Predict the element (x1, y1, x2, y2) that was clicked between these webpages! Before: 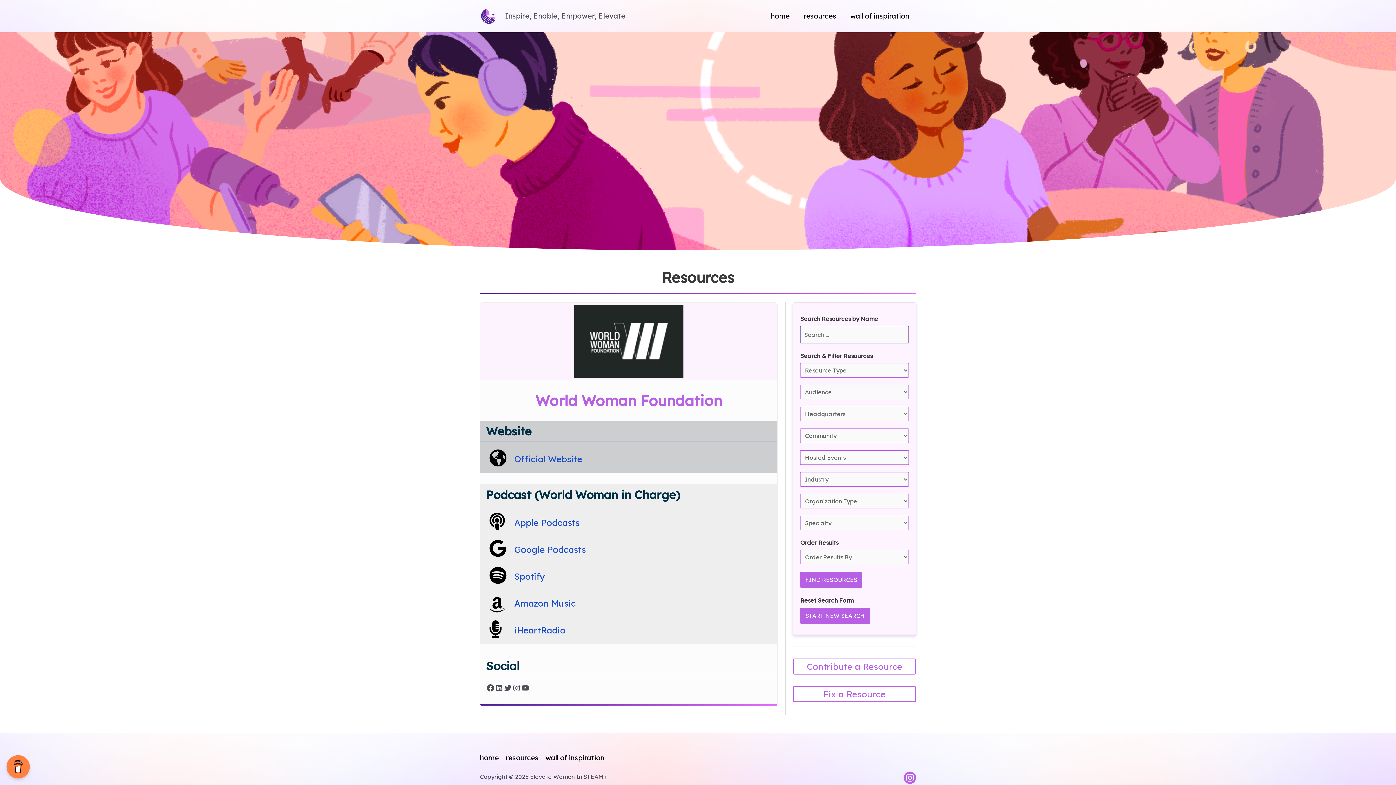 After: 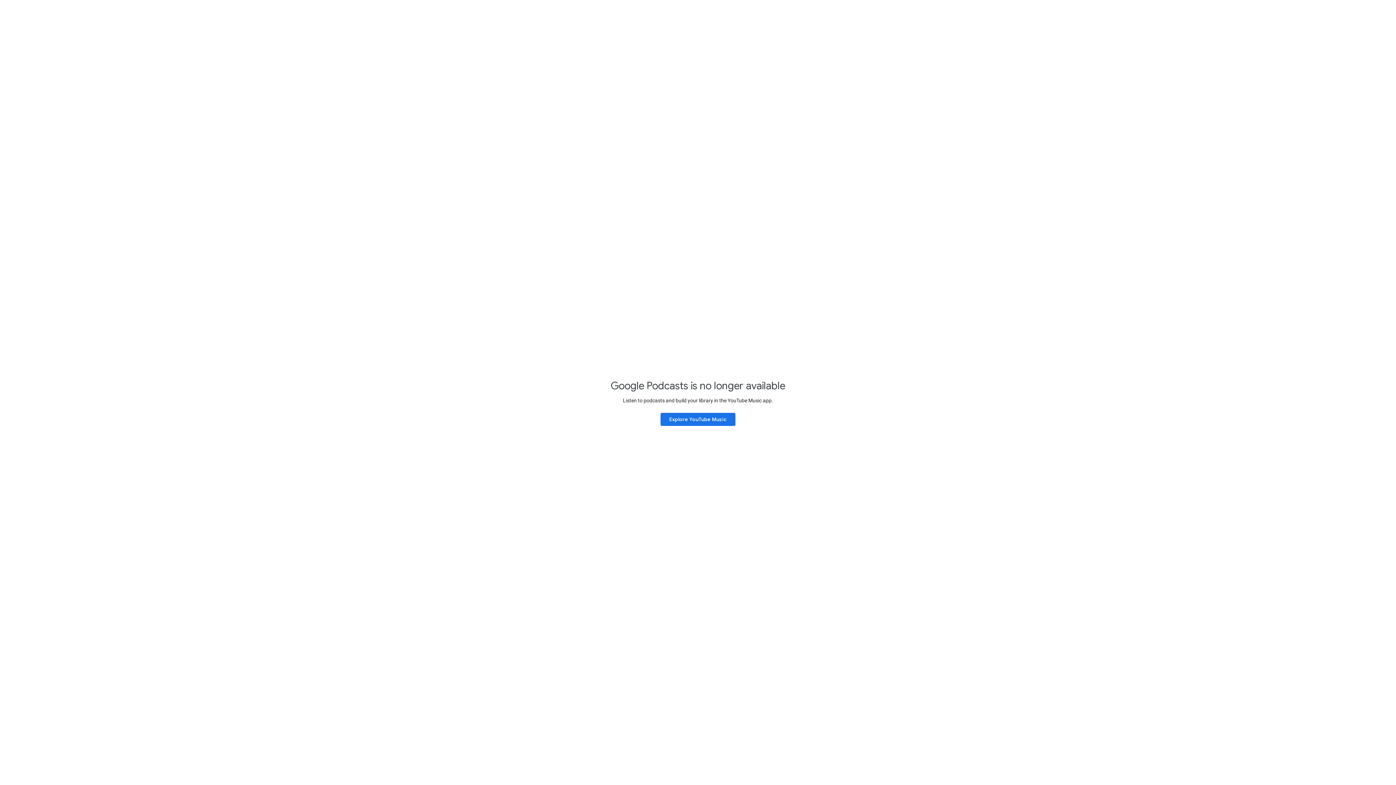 Action: bbox: (514, 544, 586, 555) label: Listen to World Woman in Charge on Google Podcasts